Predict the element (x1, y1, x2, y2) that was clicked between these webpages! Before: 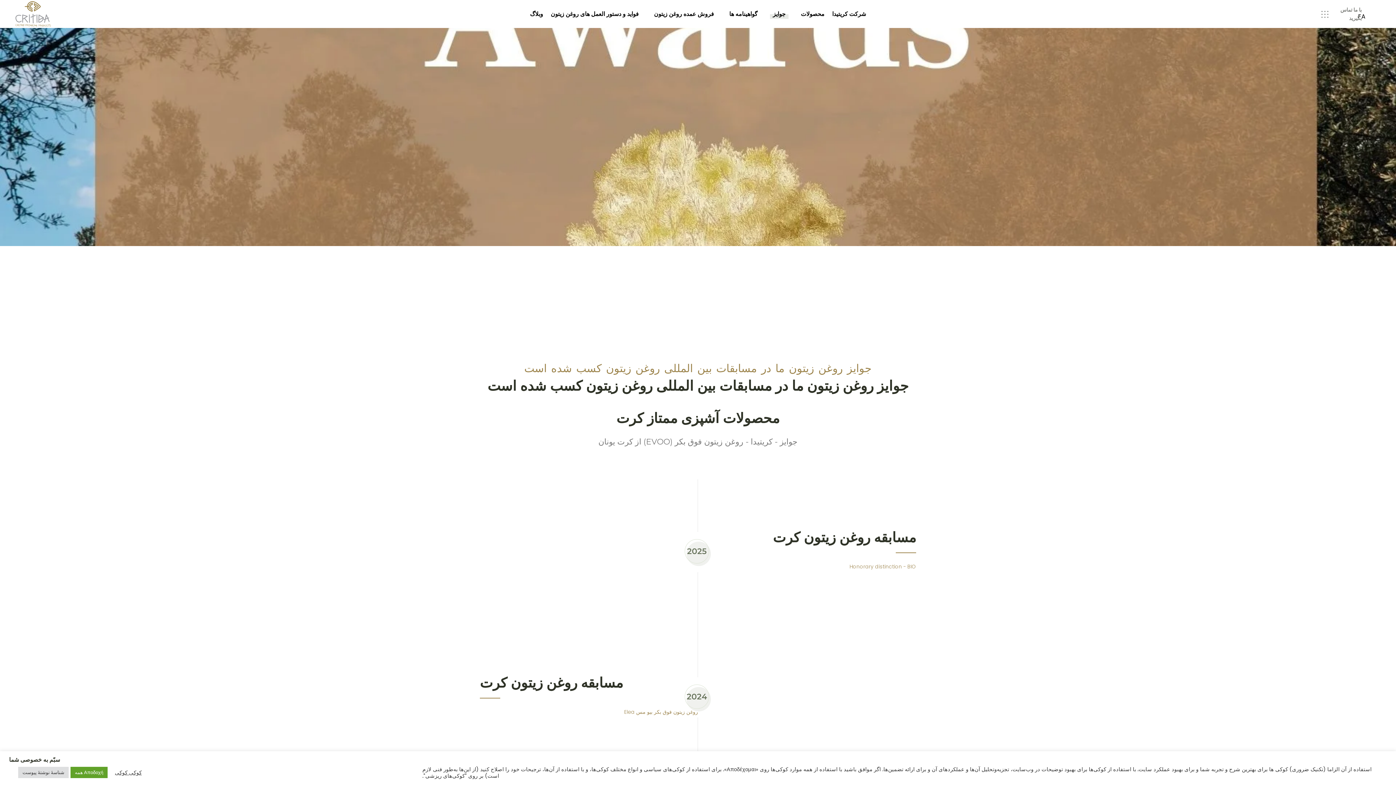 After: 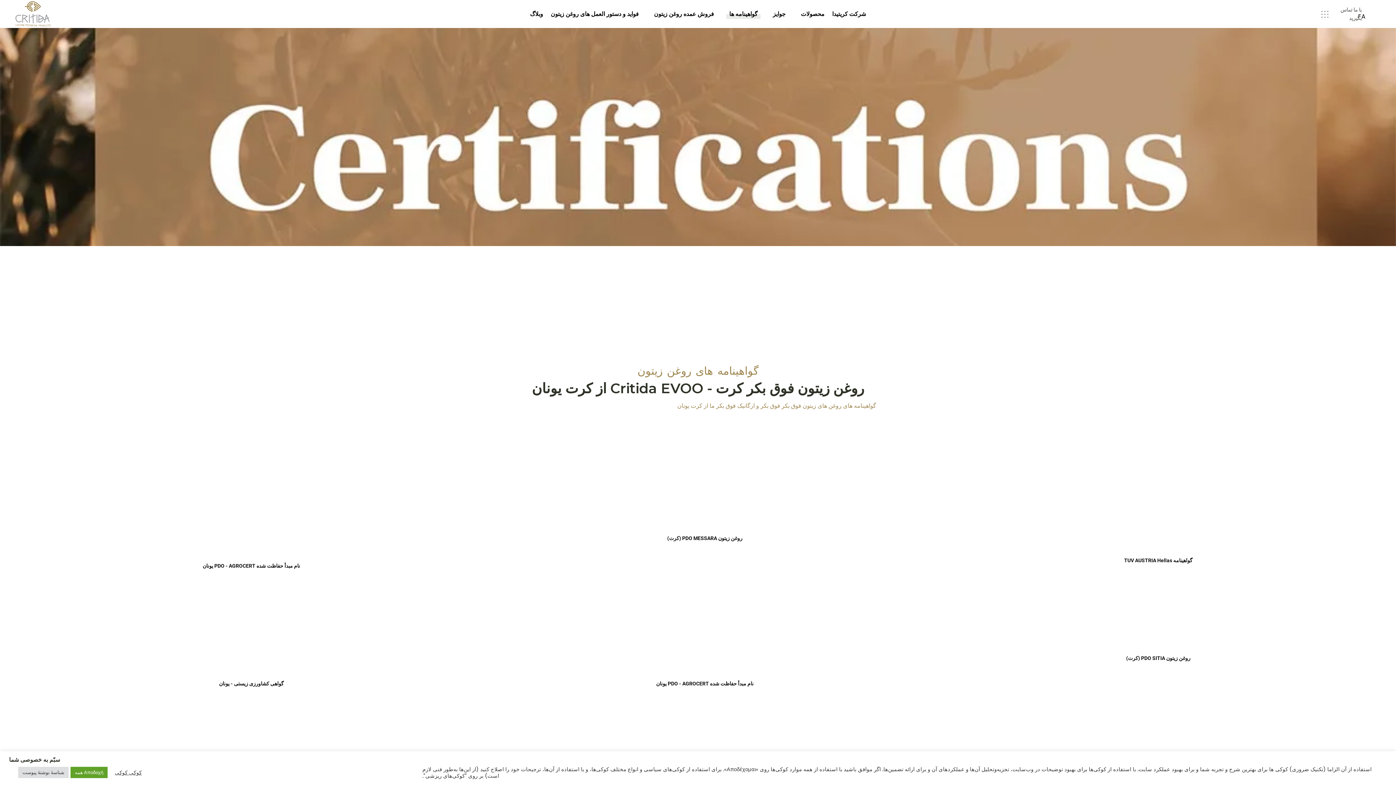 Action: label: گواهینامه ها bbox: (729, 0, 757, 28)